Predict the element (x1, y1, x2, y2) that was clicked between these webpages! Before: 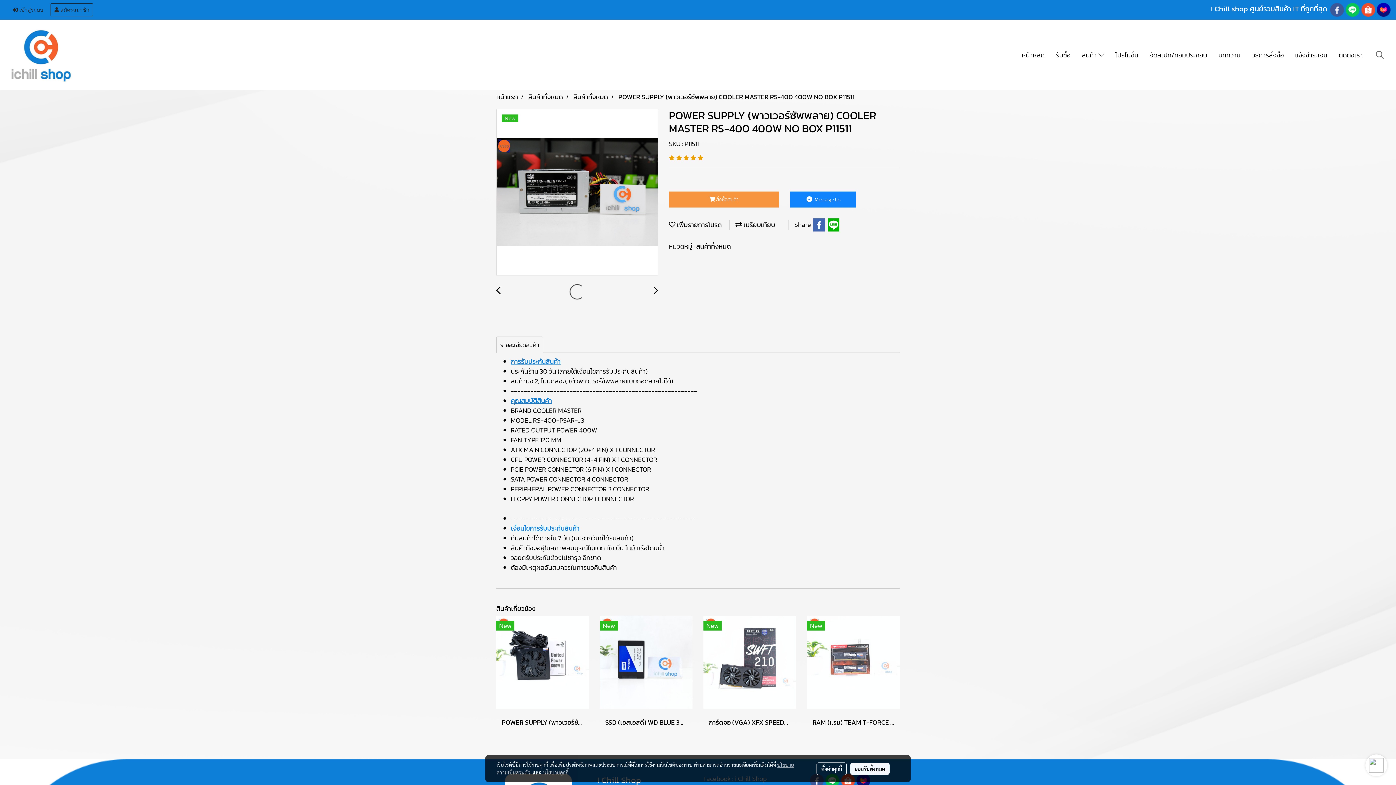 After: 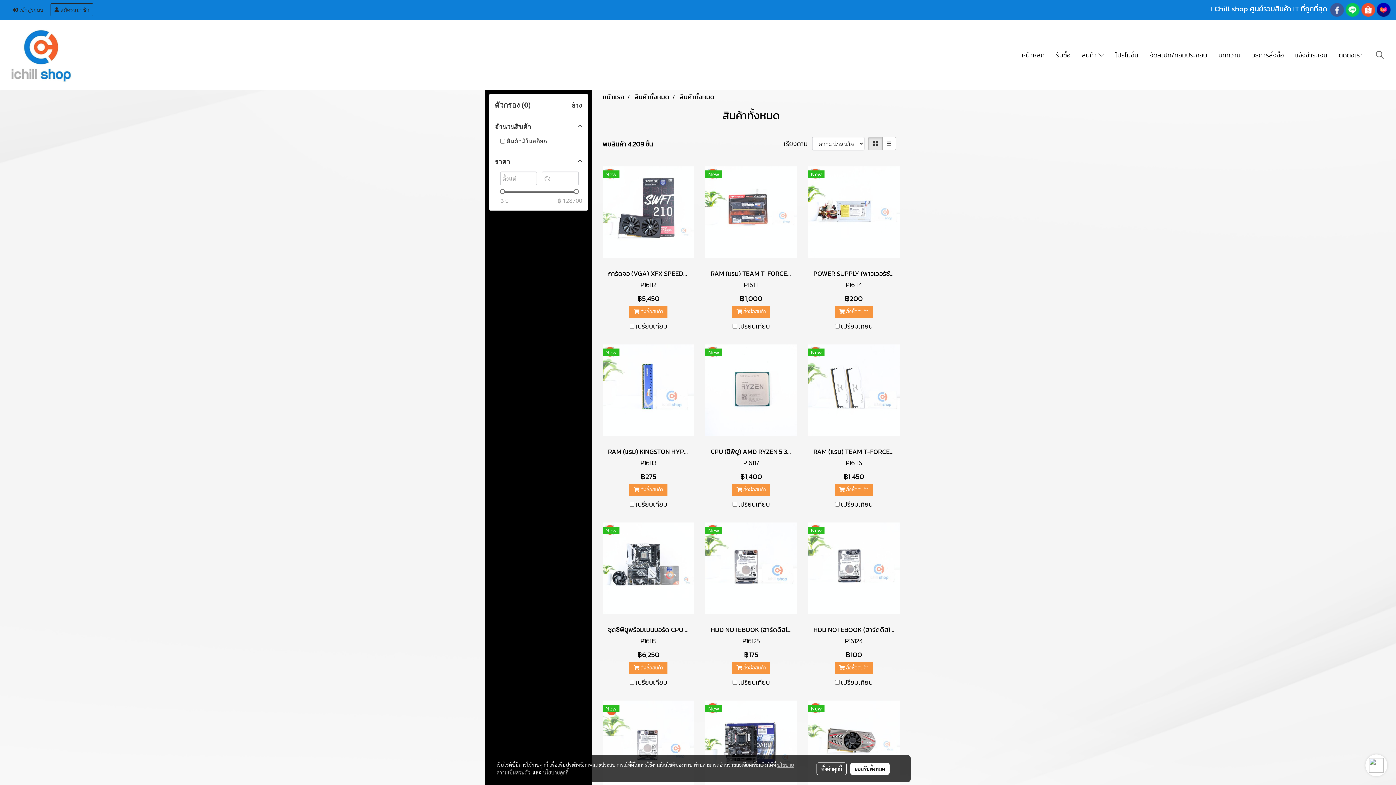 Action: bbox: (696, 241, 731, 251) label: สินค้าทั้งหมด